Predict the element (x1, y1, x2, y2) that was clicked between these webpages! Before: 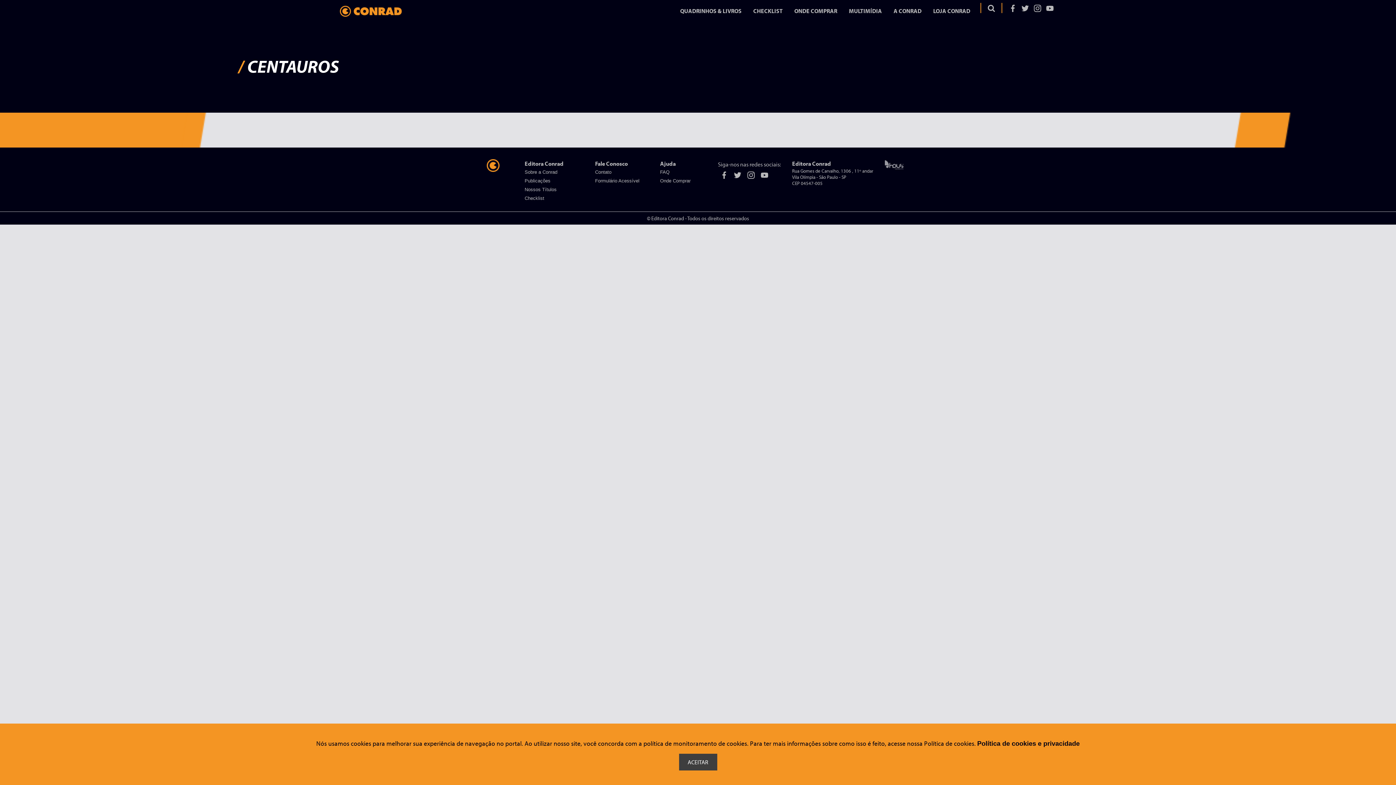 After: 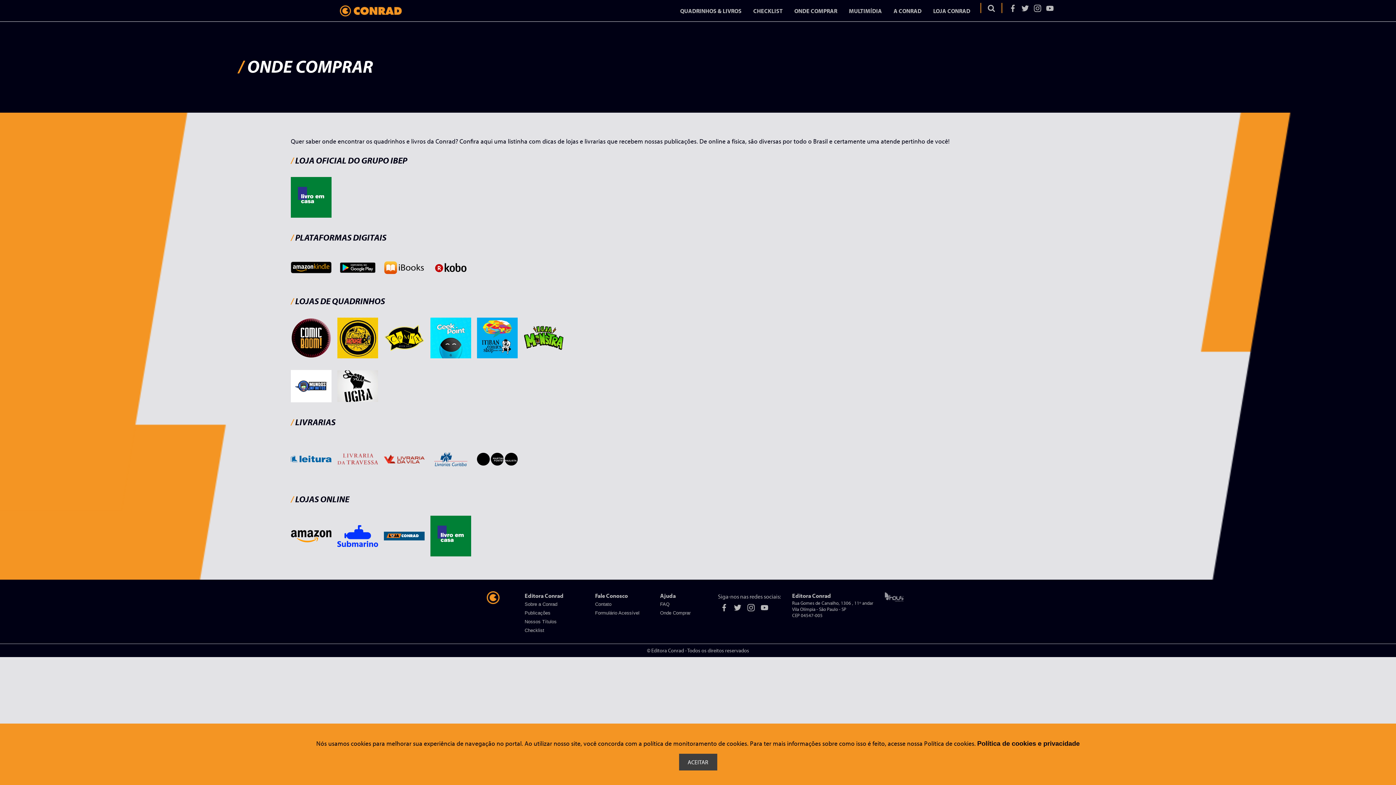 Action: label: ONDE COMPRAR bbox: (788, 2, 843, 18)